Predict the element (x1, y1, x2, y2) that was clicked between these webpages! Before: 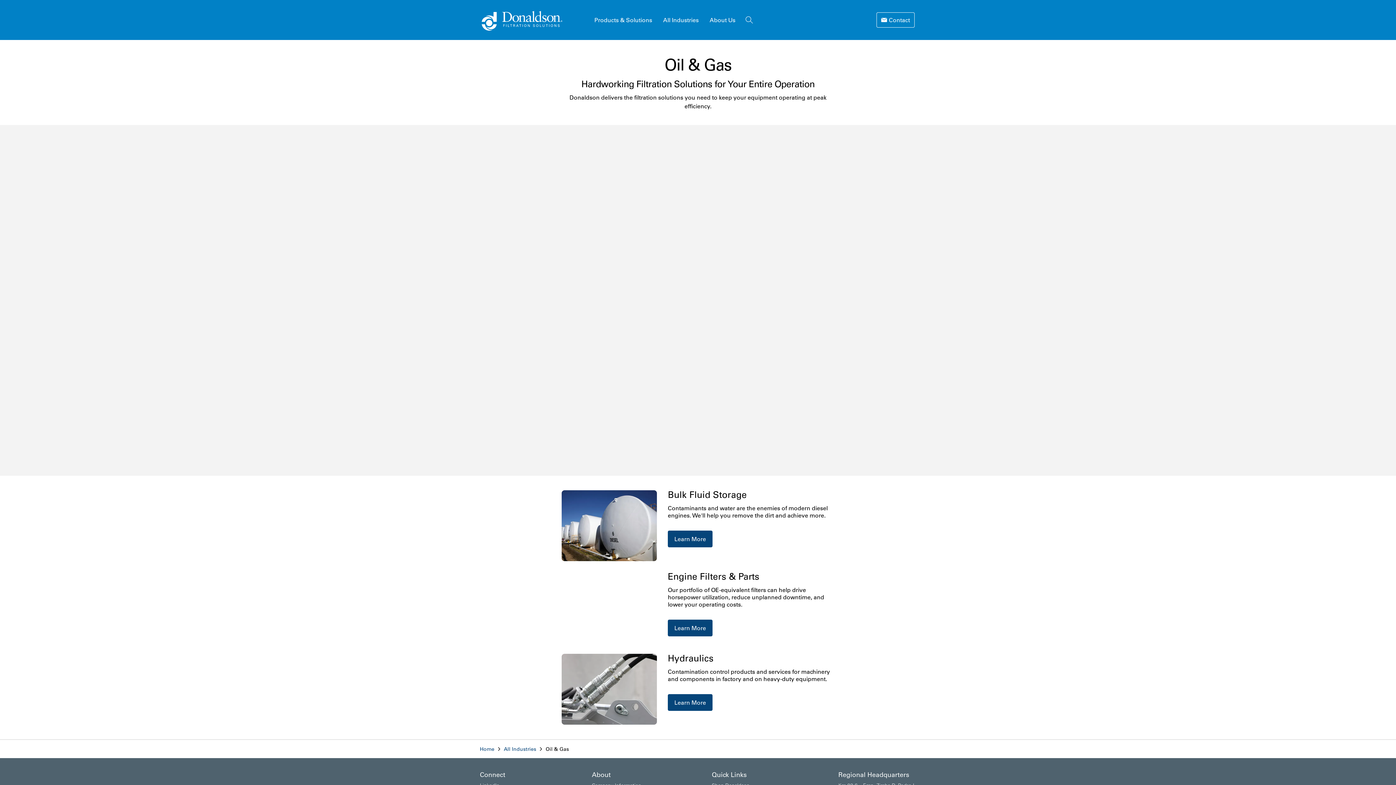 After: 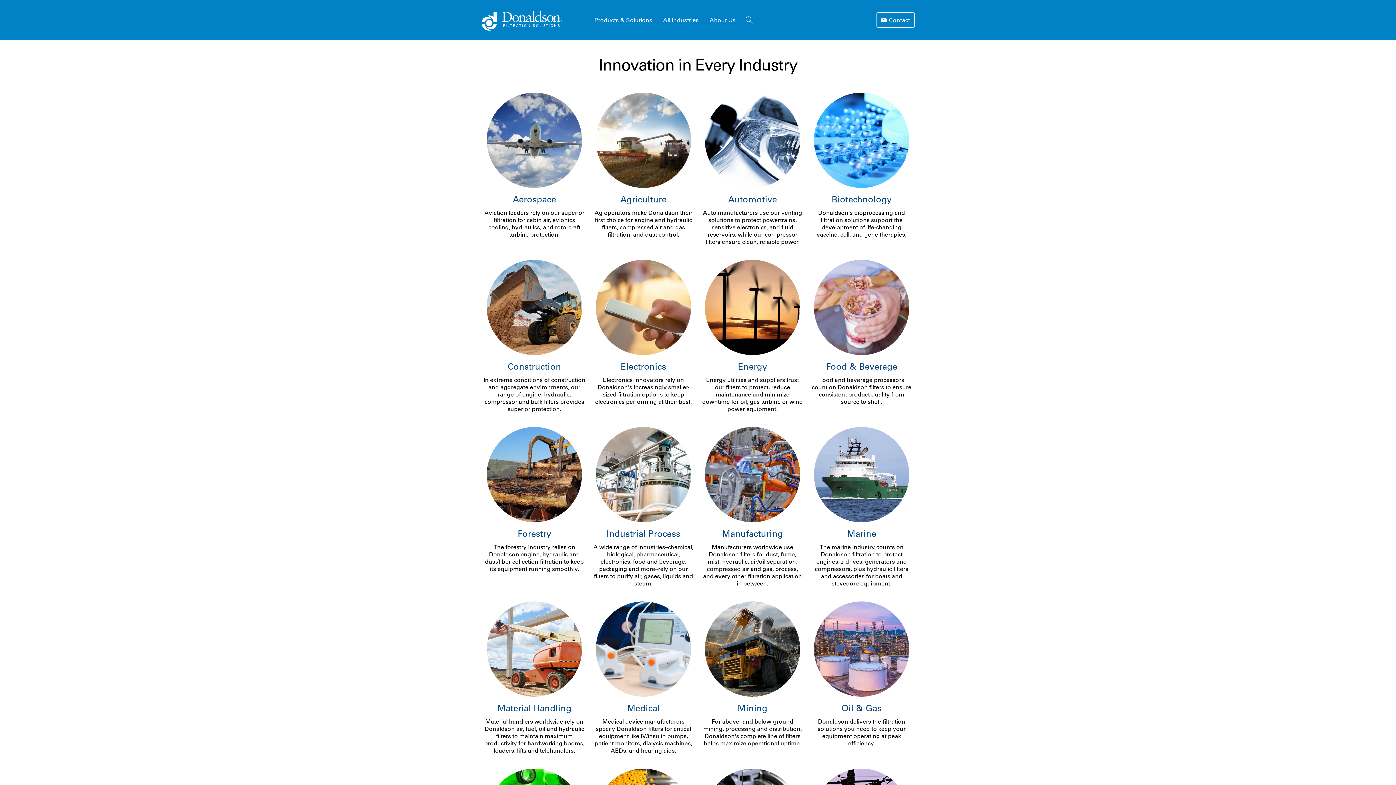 Action: bbox: (657, 0, 704, 40) label: All Industries